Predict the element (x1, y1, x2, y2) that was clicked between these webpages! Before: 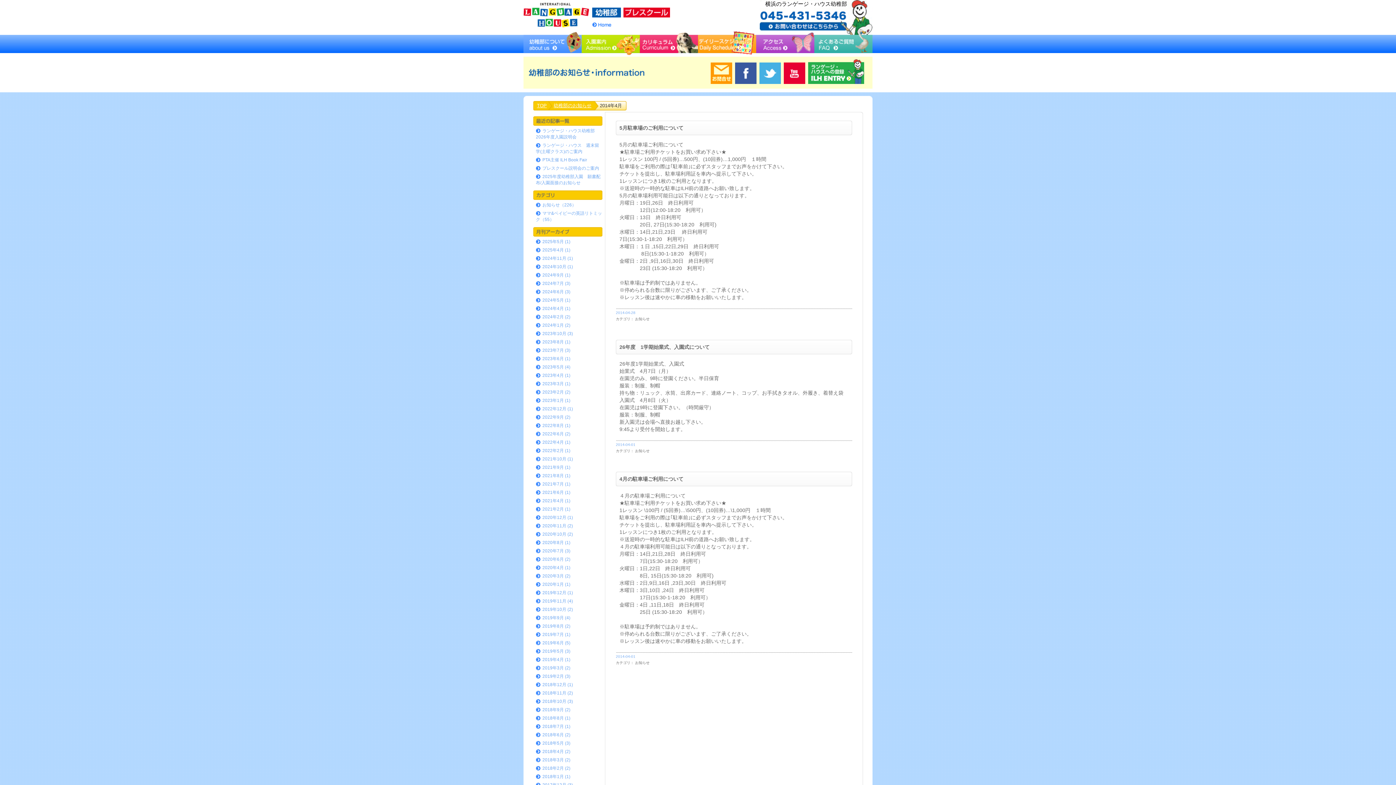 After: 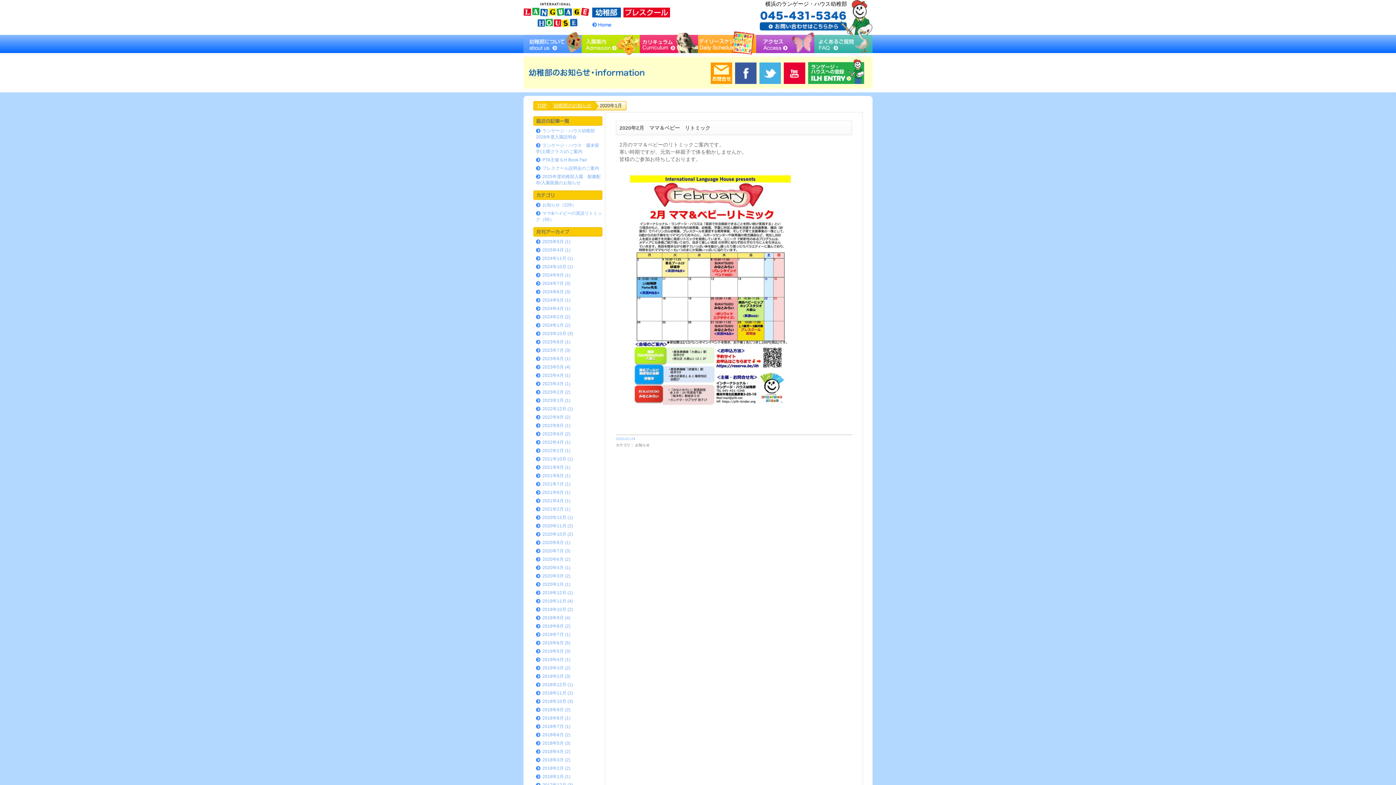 Action: bbox: (536, 582, 570, 587) label: 2020年1月 (1)